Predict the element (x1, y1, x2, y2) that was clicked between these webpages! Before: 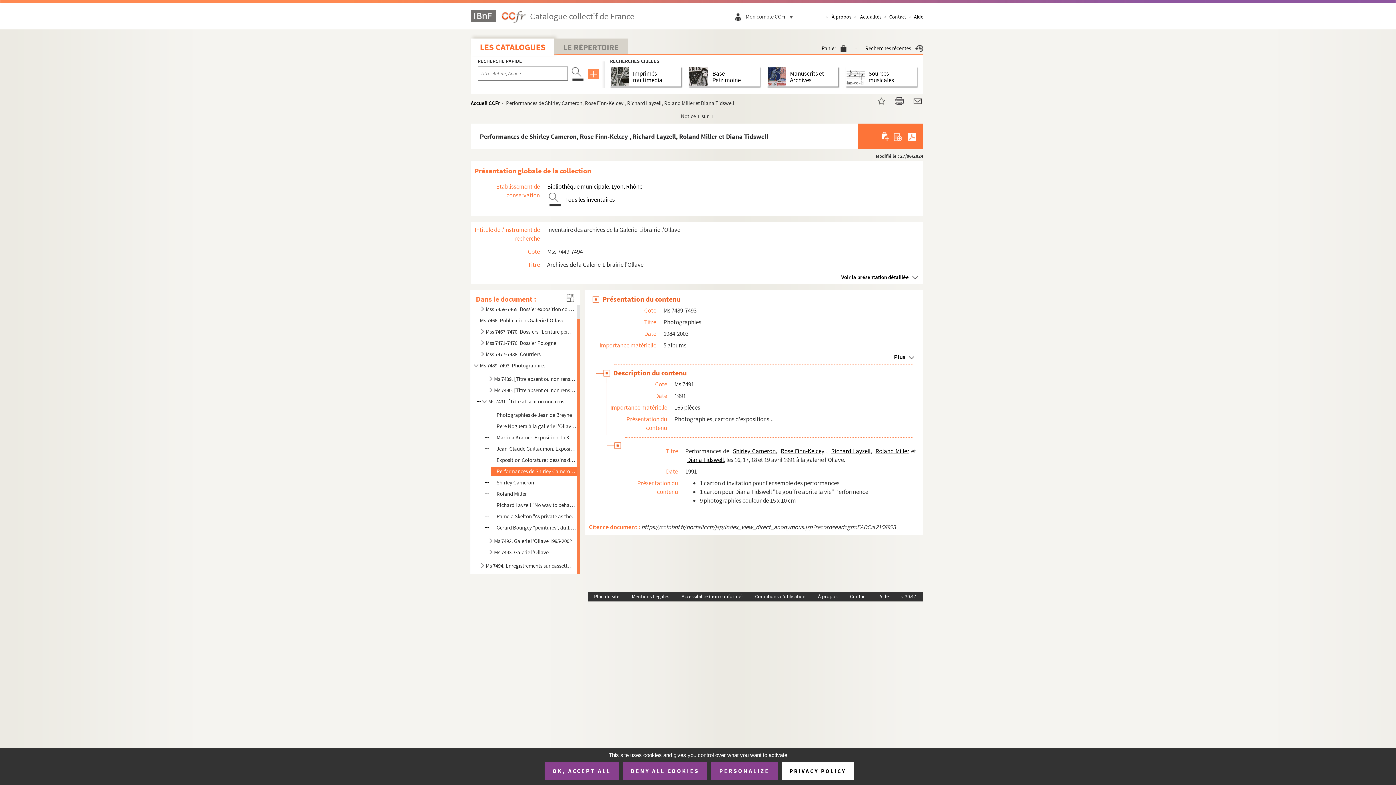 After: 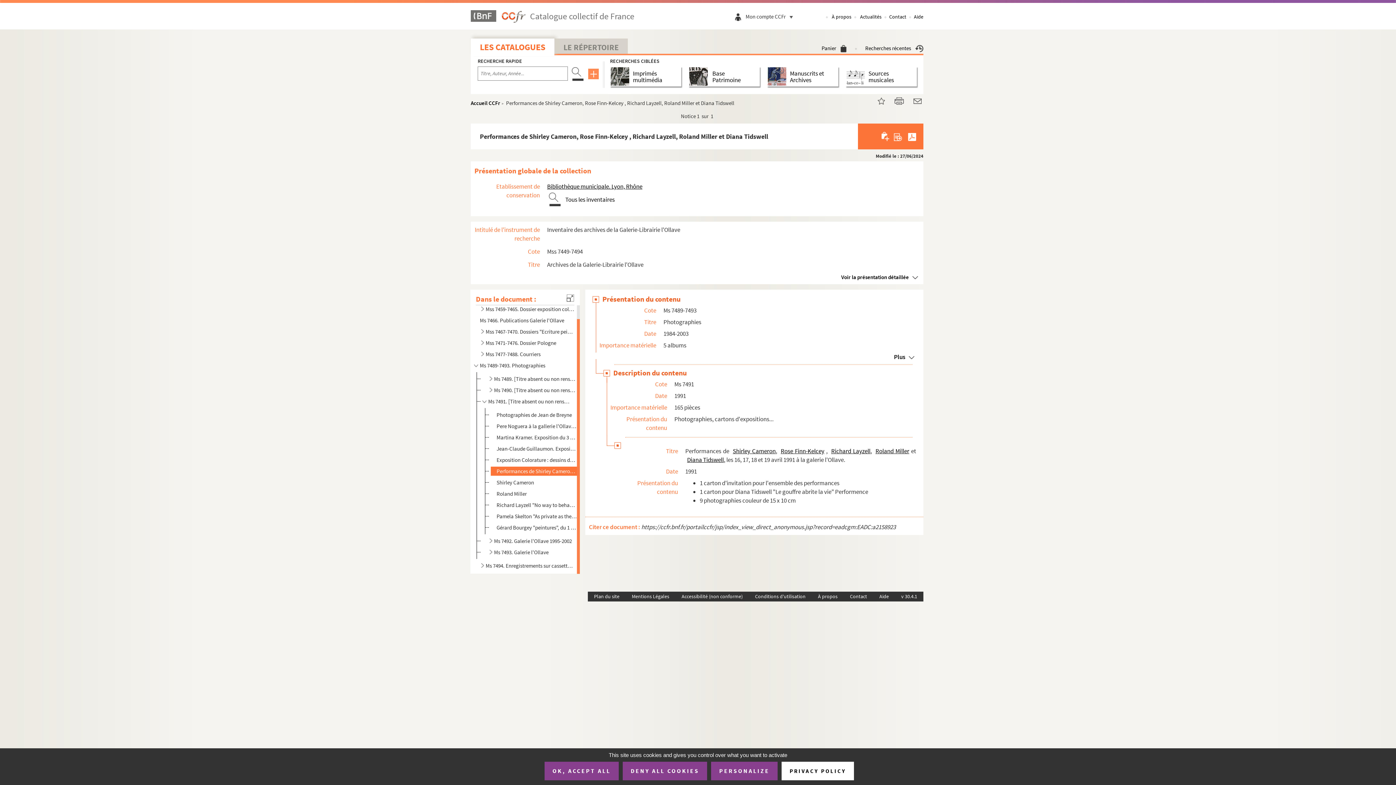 Action: bbox: (905, 97, 921, 104)